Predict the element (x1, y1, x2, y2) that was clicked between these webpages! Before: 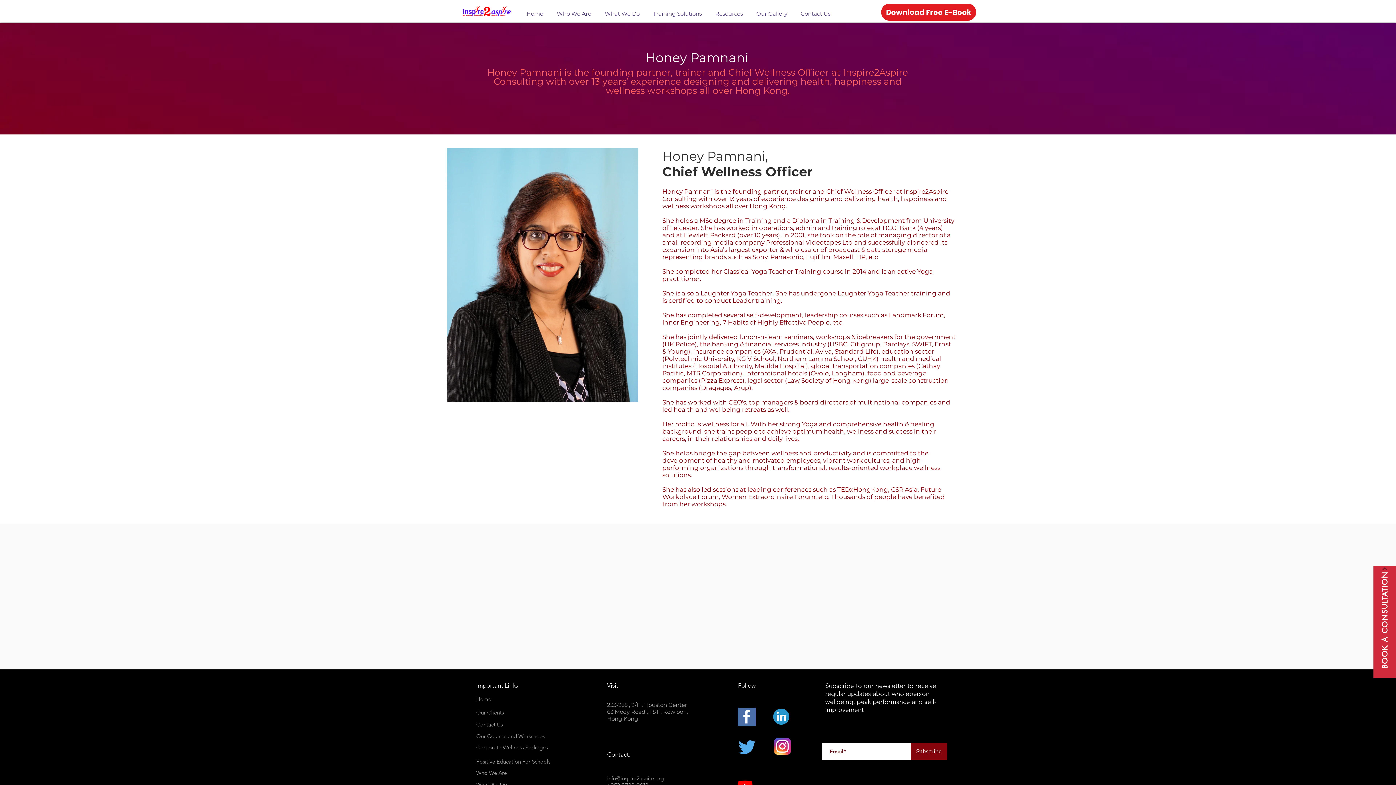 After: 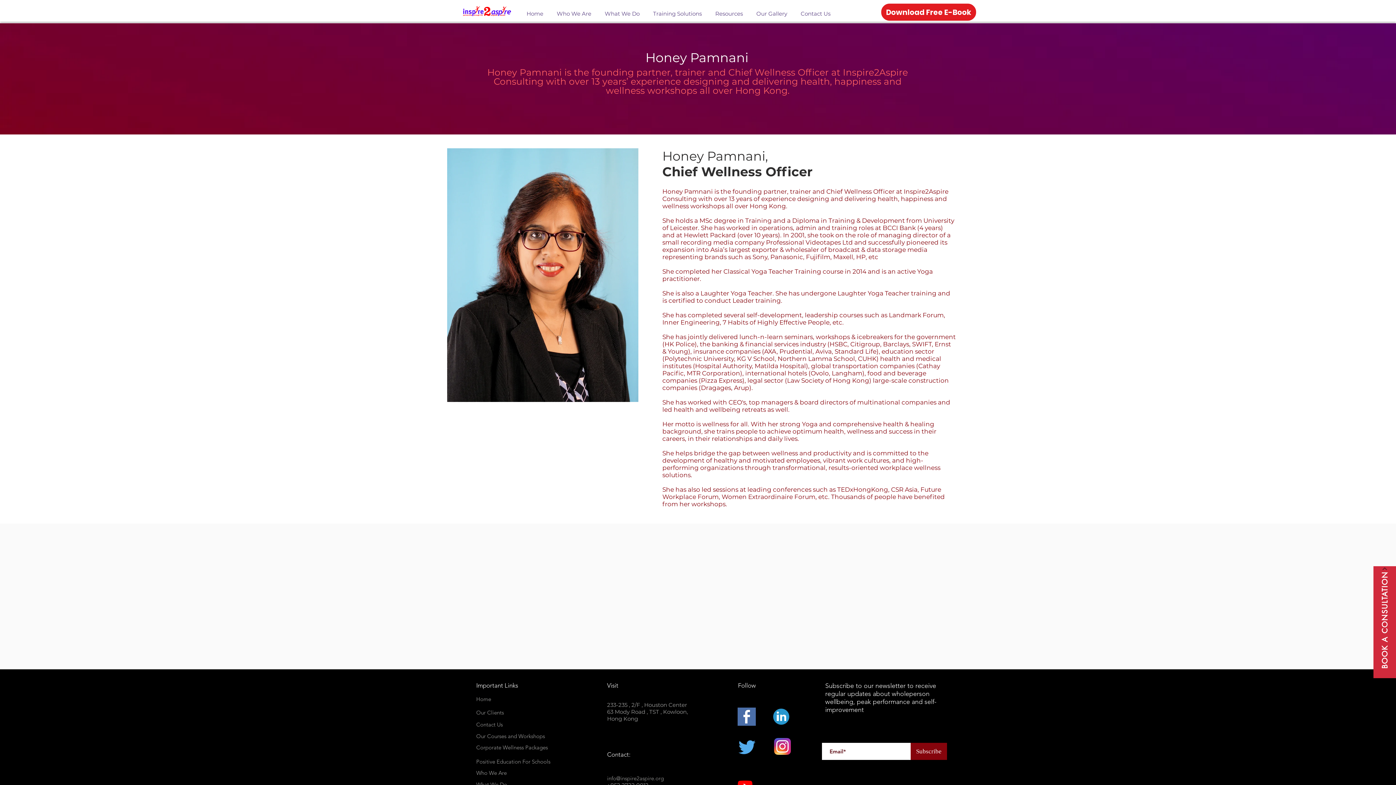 Action: label: info@inspire2aspire.org bbox: (607, 775, 664, 782)